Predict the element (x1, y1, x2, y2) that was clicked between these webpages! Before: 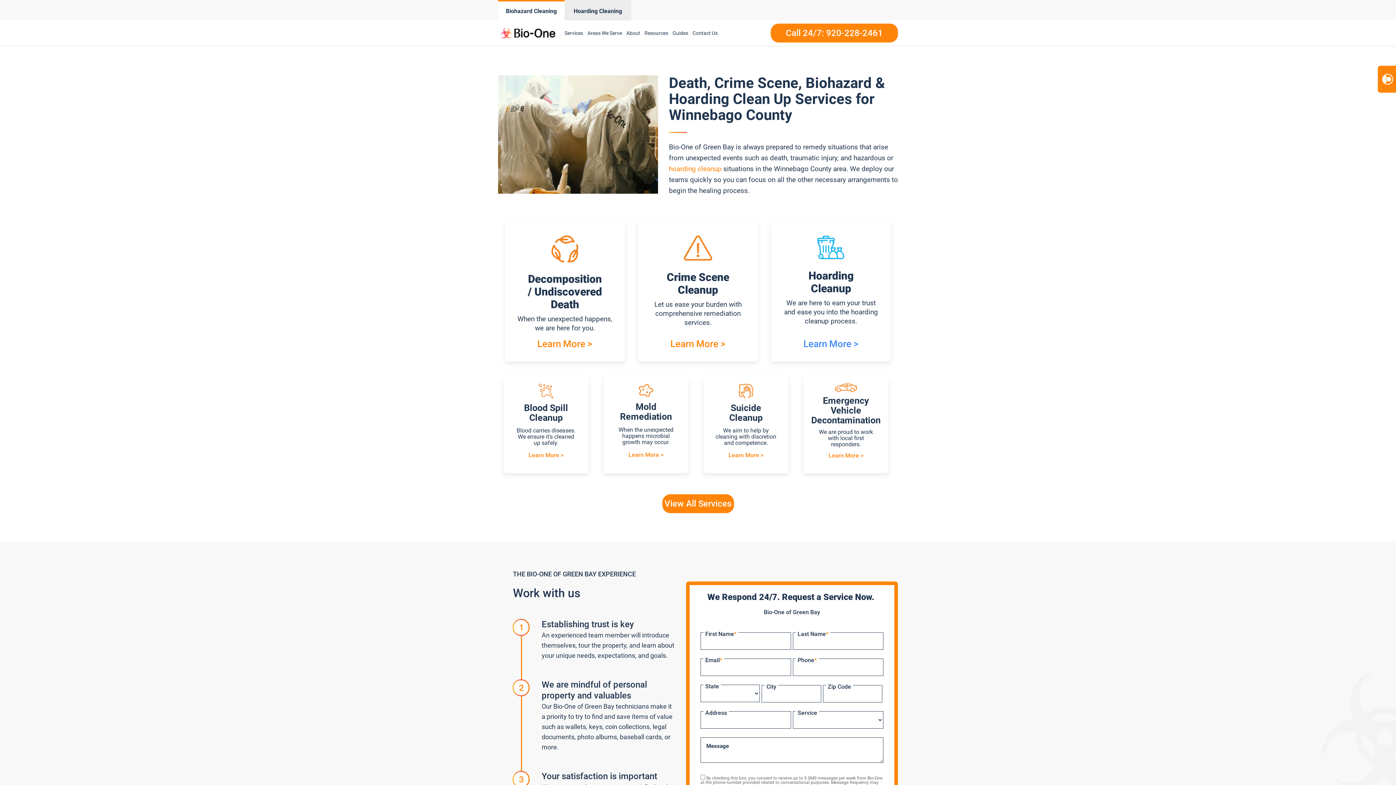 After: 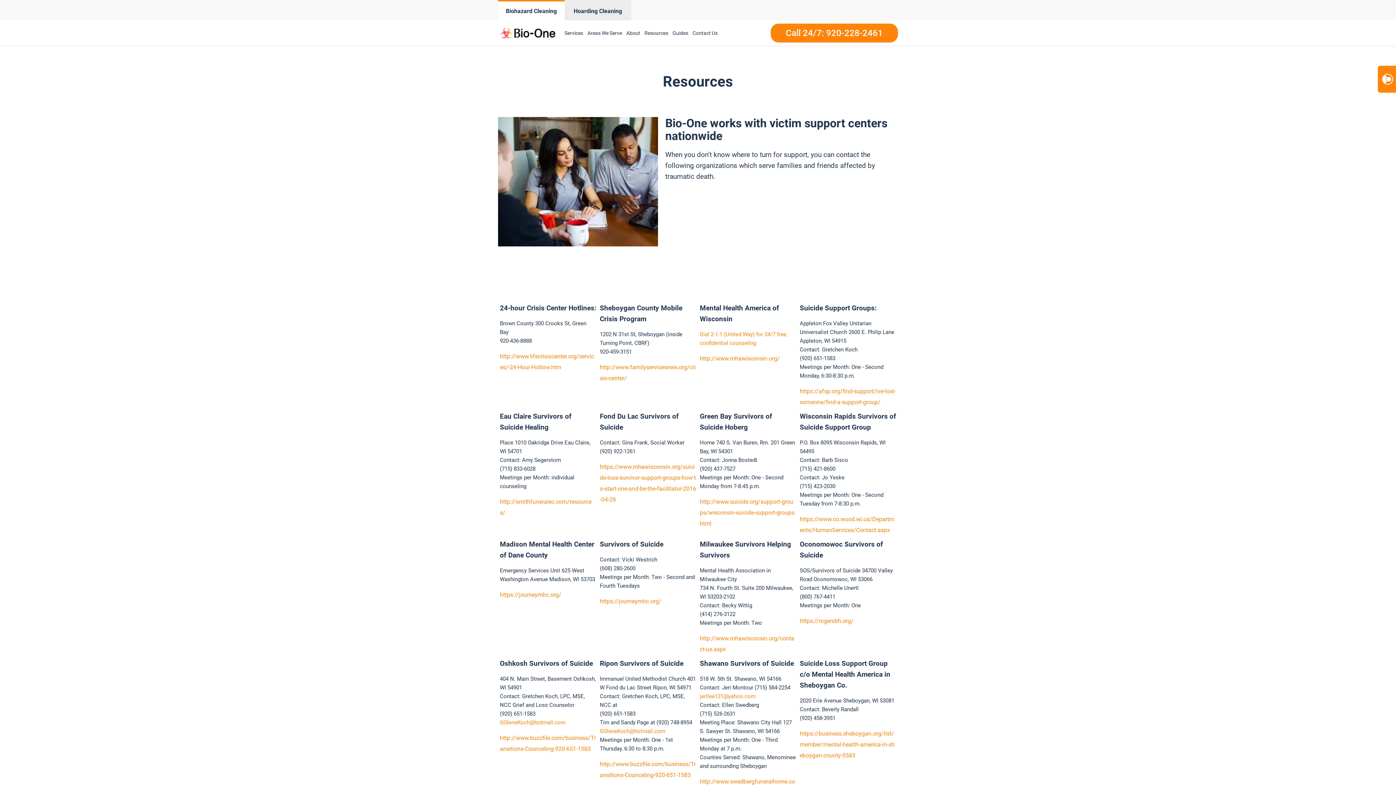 Action: label: Resources bbox: (642, 21, 670, 44)